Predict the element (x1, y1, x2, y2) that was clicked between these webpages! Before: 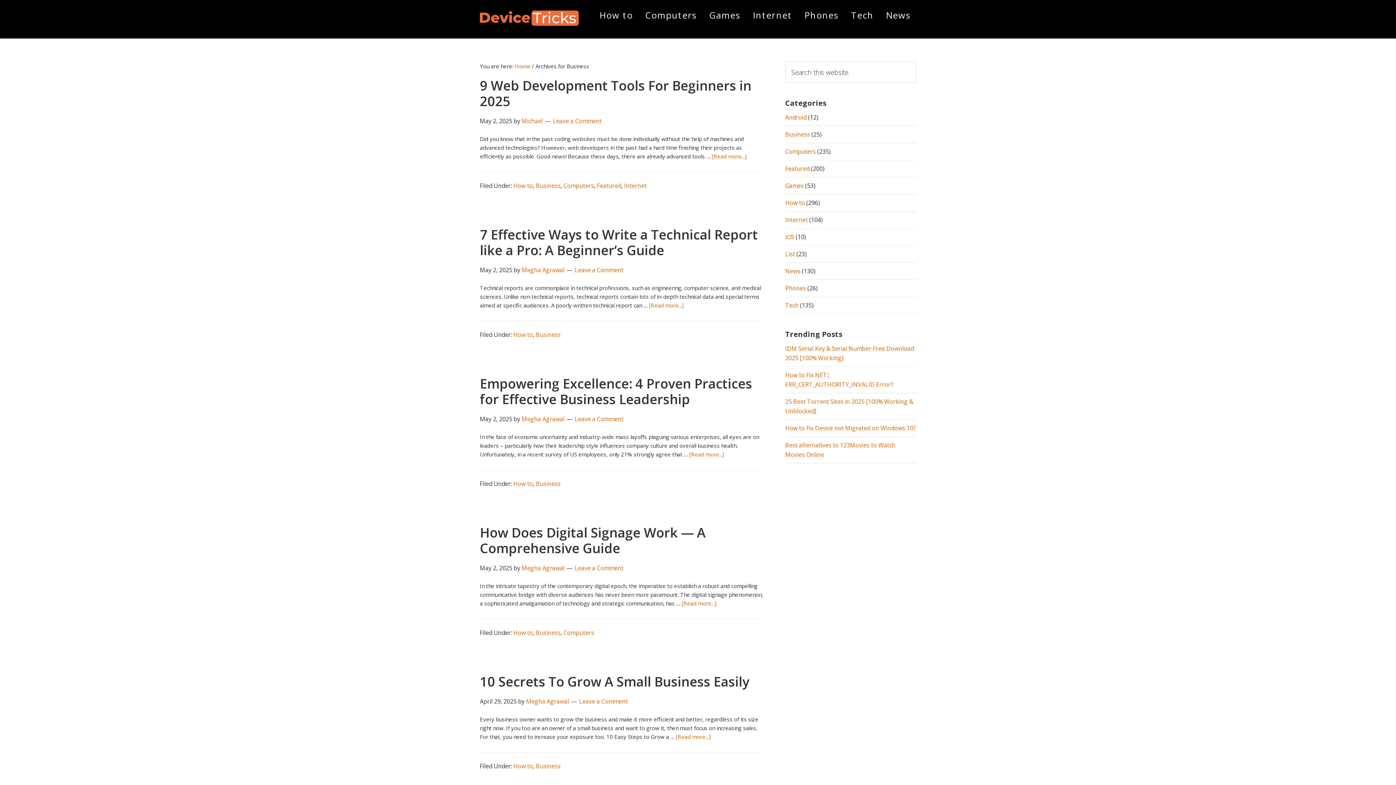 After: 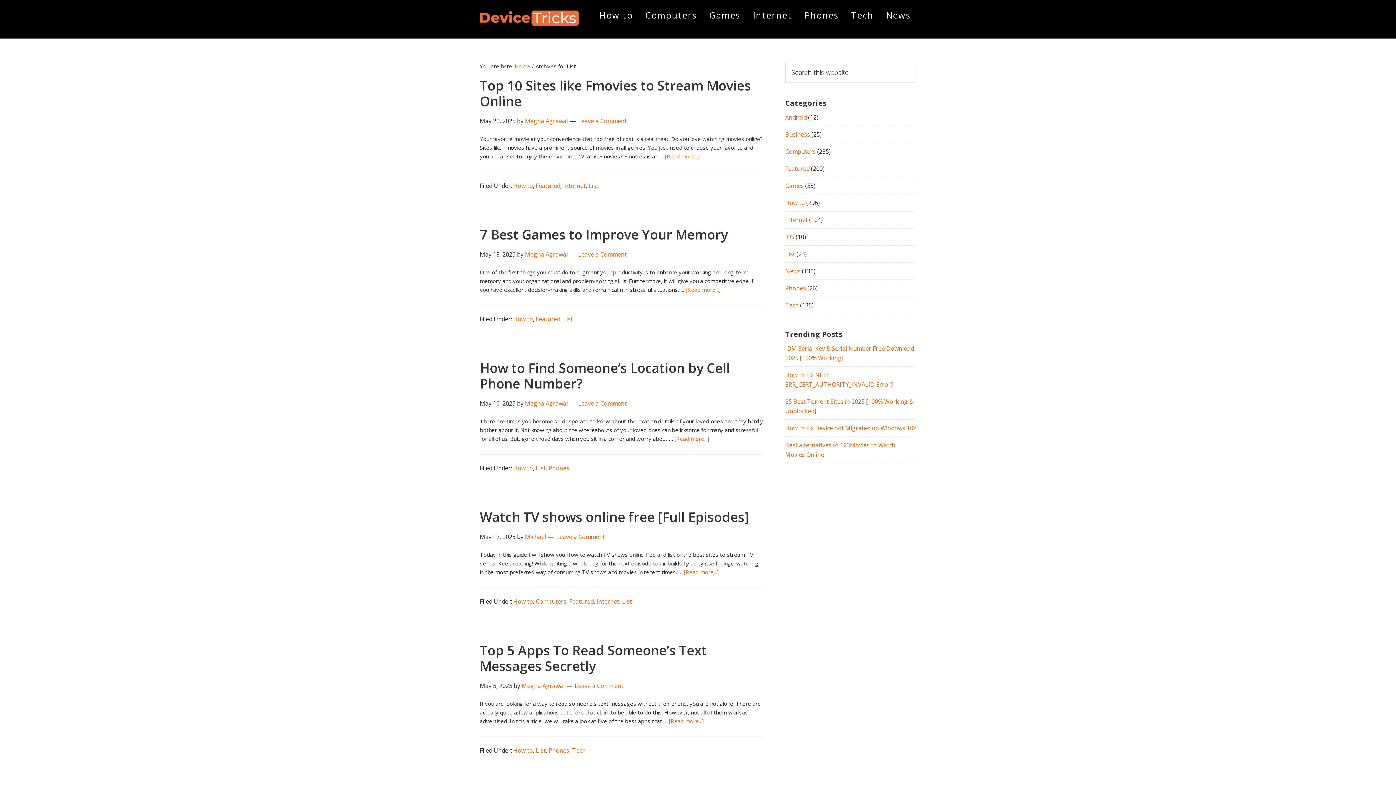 Action: bbox: (785, 250, 795, 258) label: List